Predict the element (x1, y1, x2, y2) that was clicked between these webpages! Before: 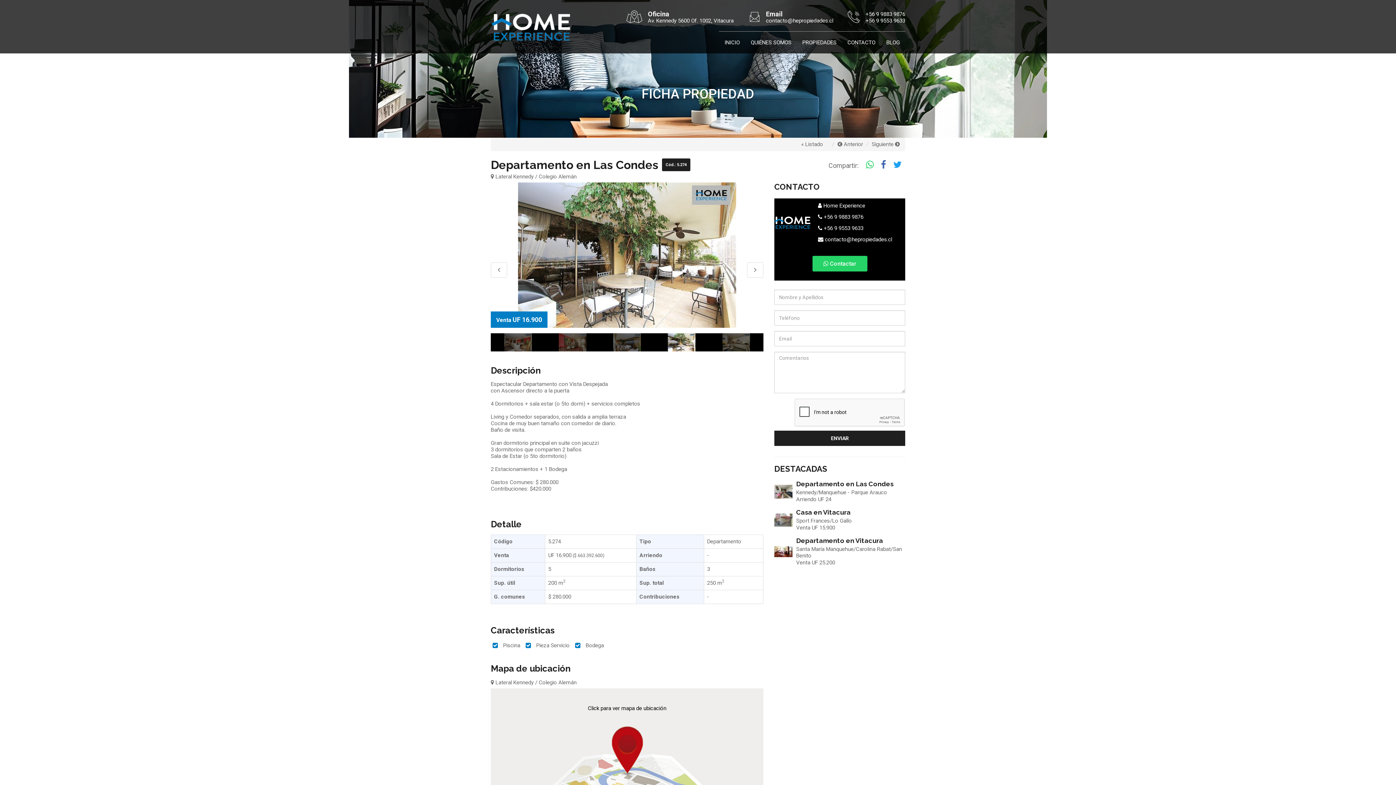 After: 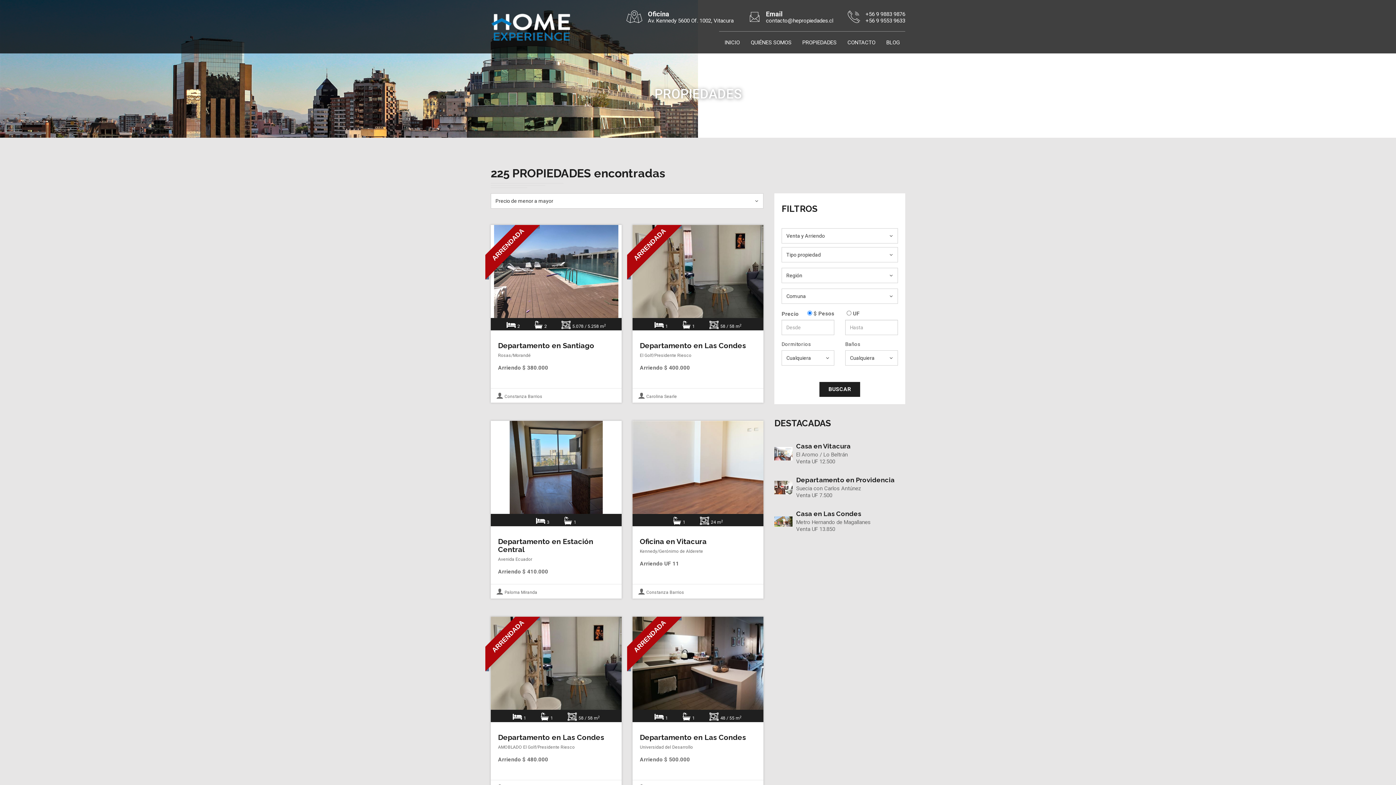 Action: label: PROPIEDADES bbox: (797, 31, 842, 53)